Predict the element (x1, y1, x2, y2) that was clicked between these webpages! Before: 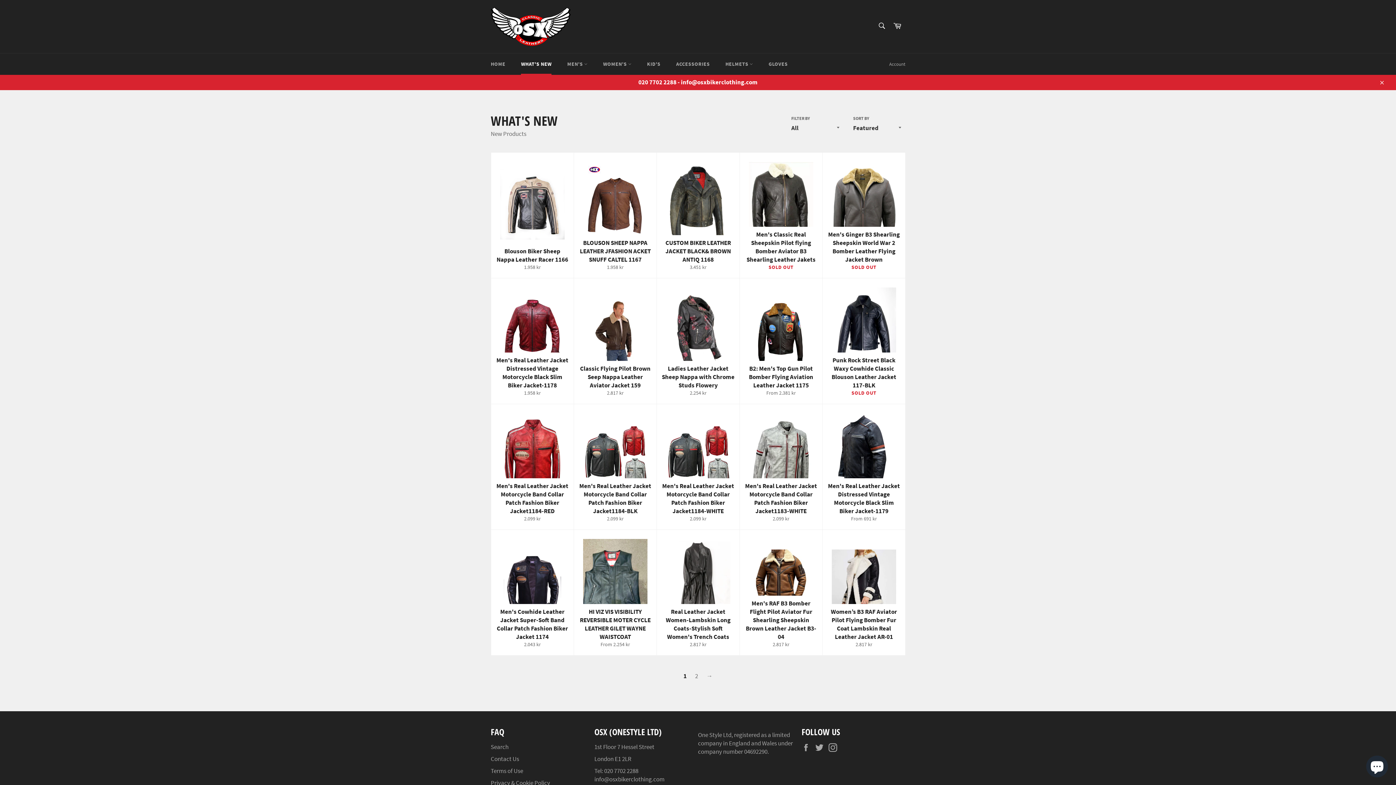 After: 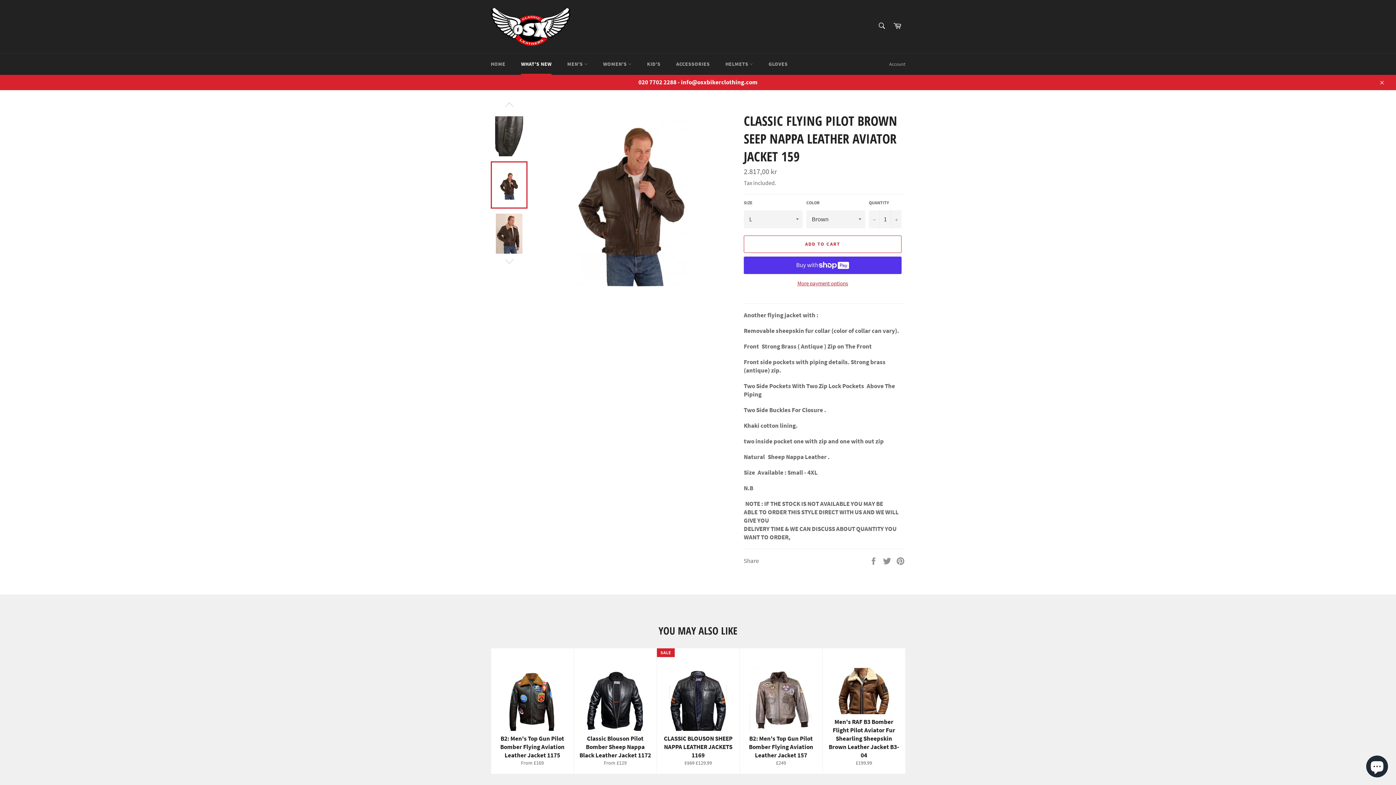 Action: label: Classic Flying Pilot Brown Seep Nappa Leather Aviator Jacket 159
Regular price
2.817 kr bbox: (573, 278, 656, 404)